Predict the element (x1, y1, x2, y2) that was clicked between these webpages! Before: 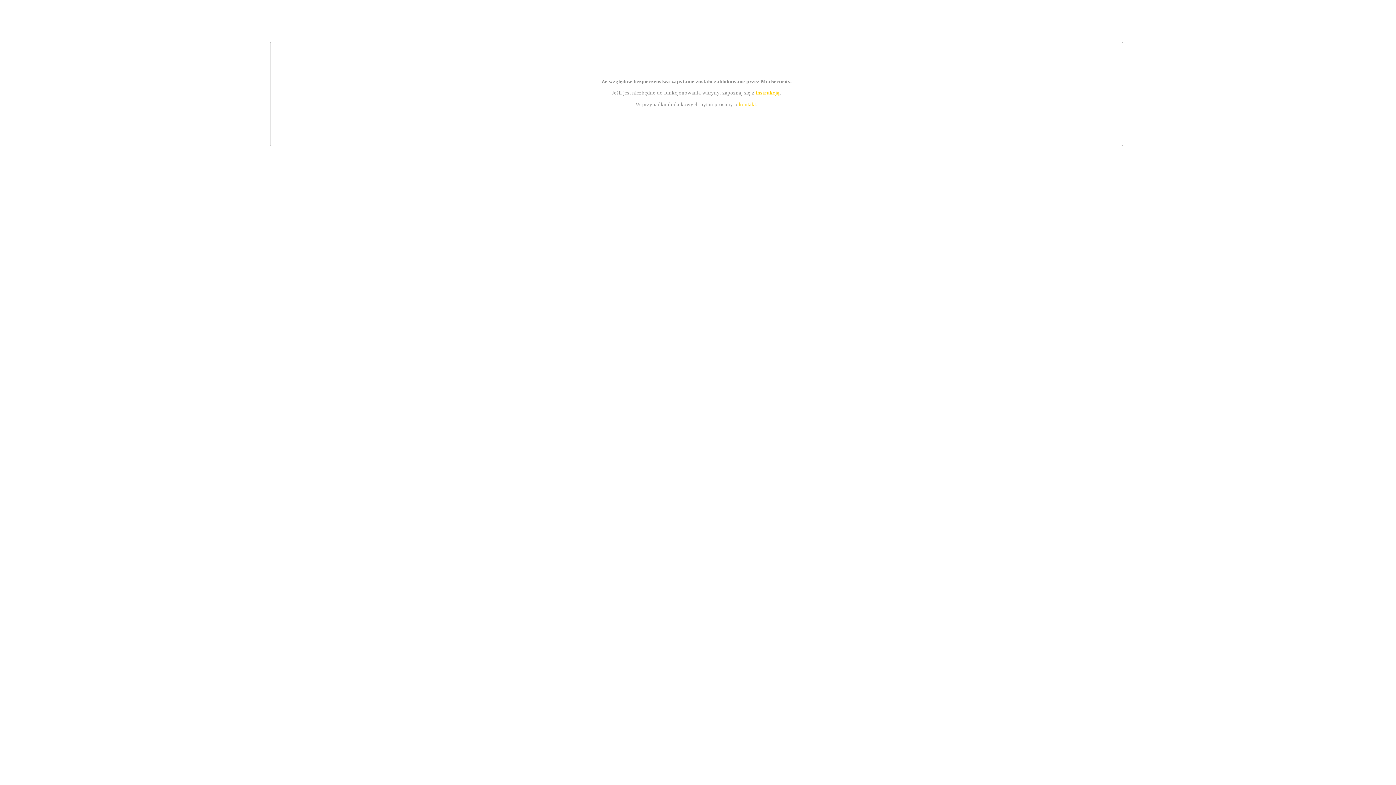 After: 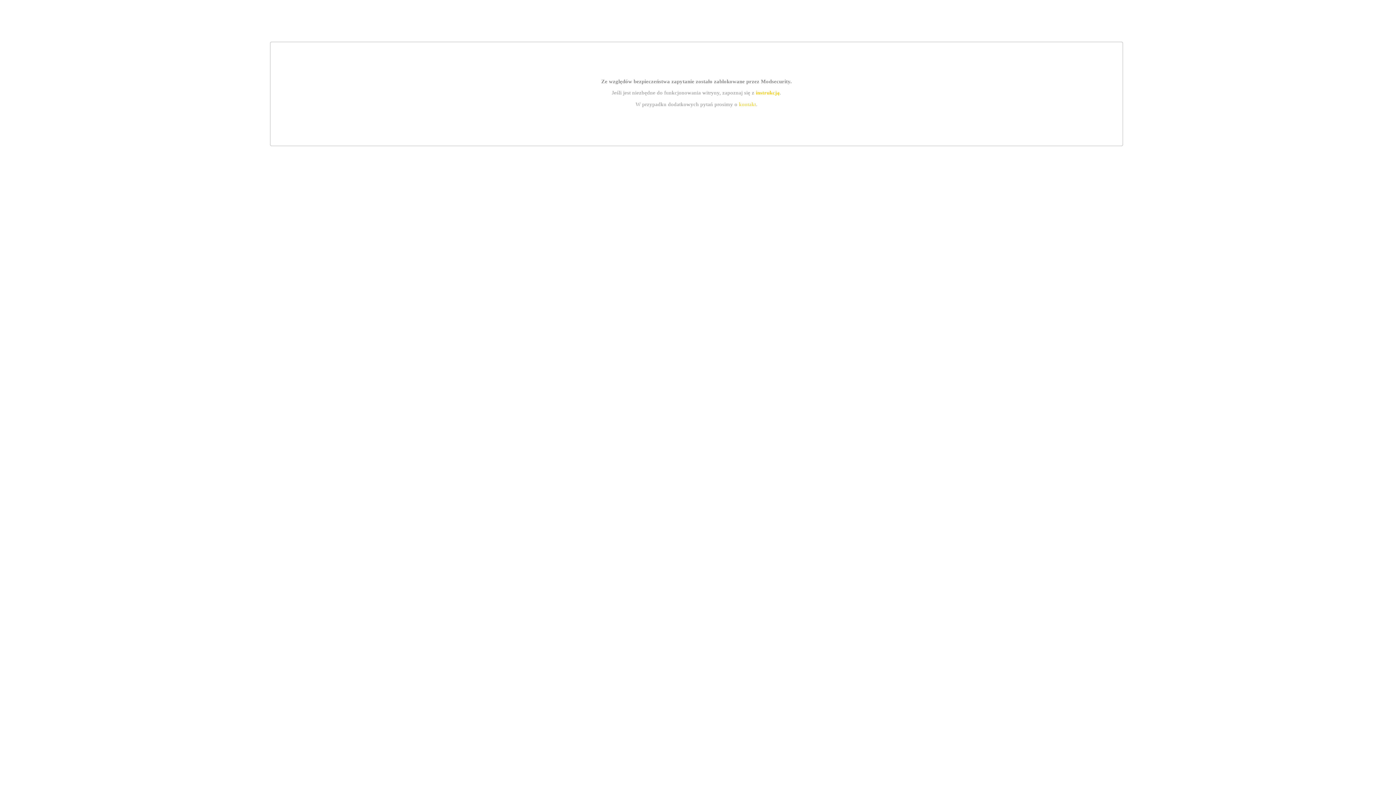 Action: bbox: (755, 89, 779, 95) label: instrukcją